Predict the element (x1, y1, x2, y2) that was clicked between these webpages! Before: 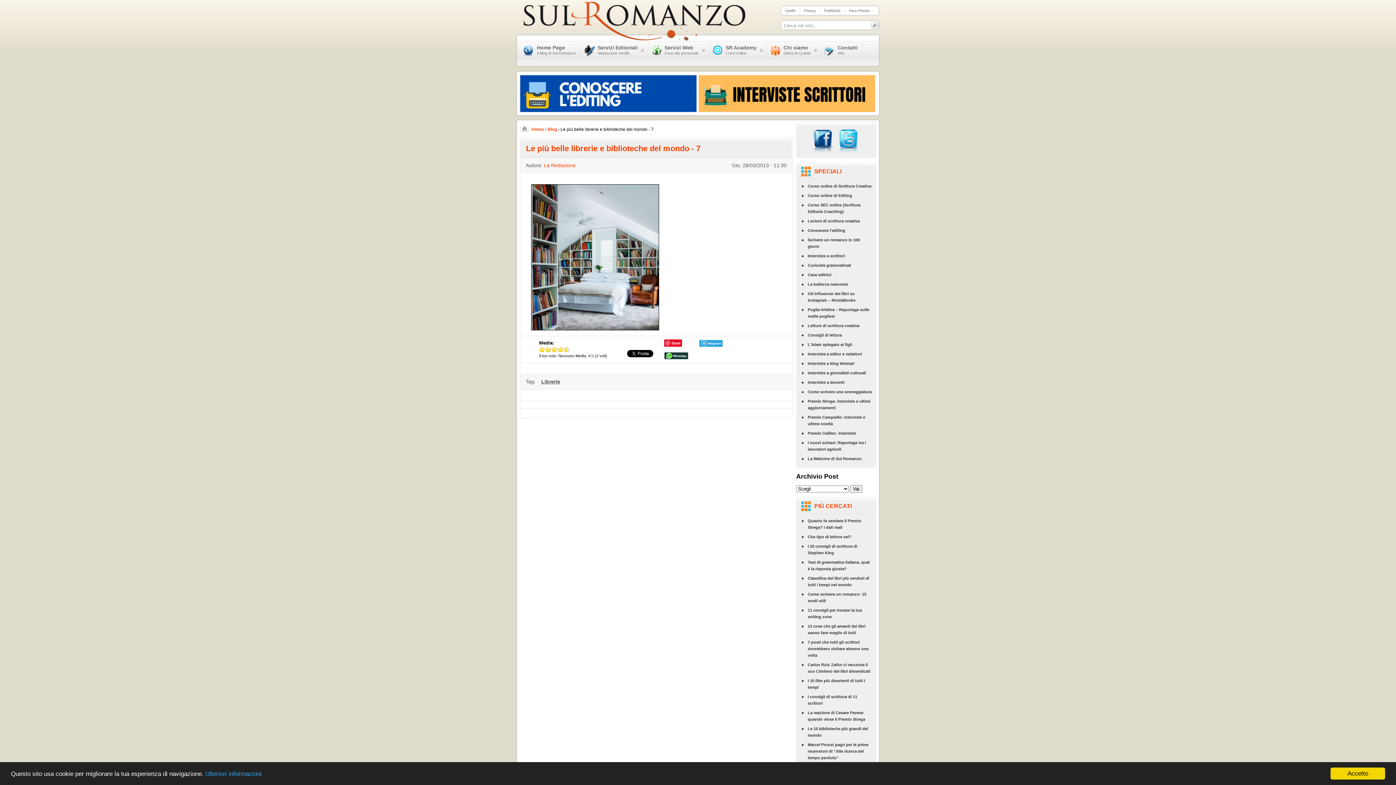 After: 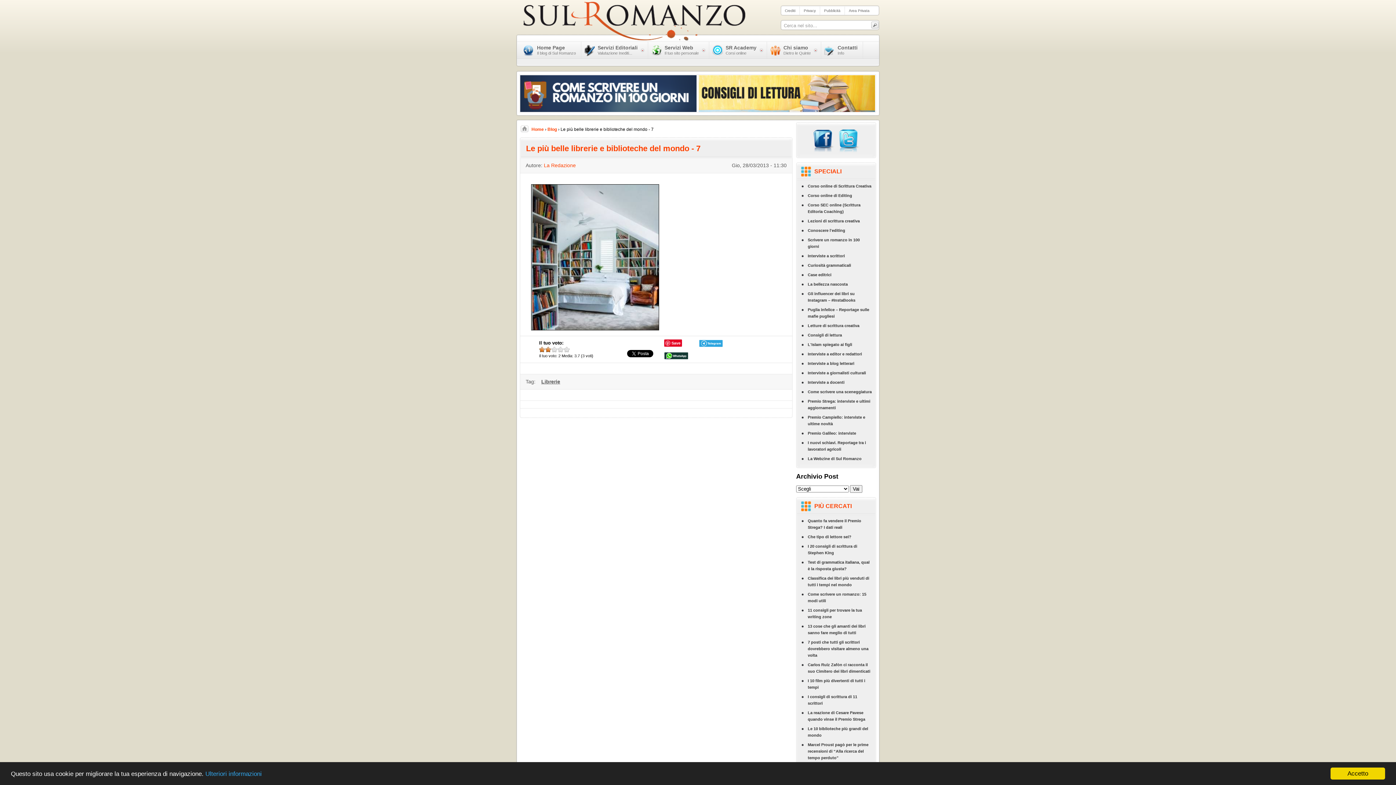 Action: label: 2 bbox: (545, 346, 551, 352)